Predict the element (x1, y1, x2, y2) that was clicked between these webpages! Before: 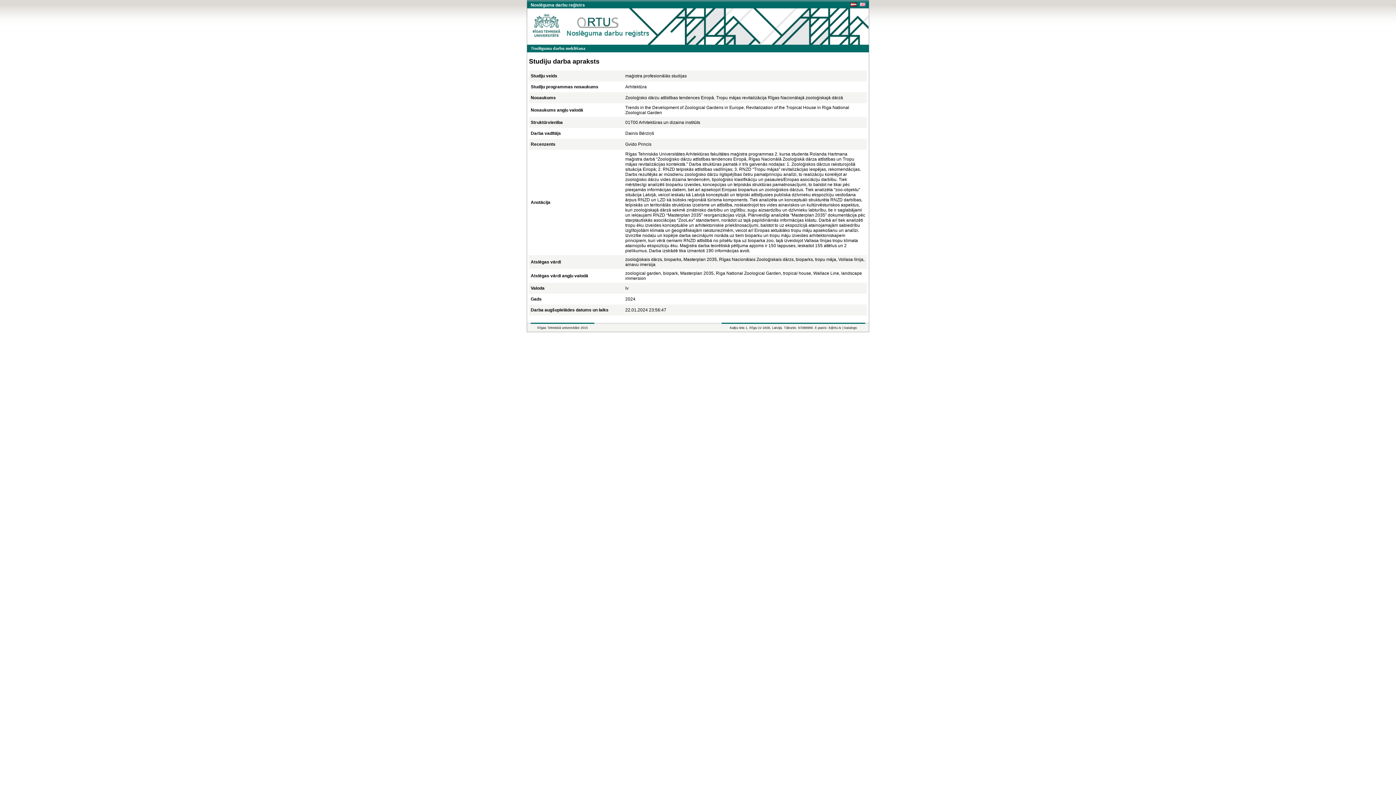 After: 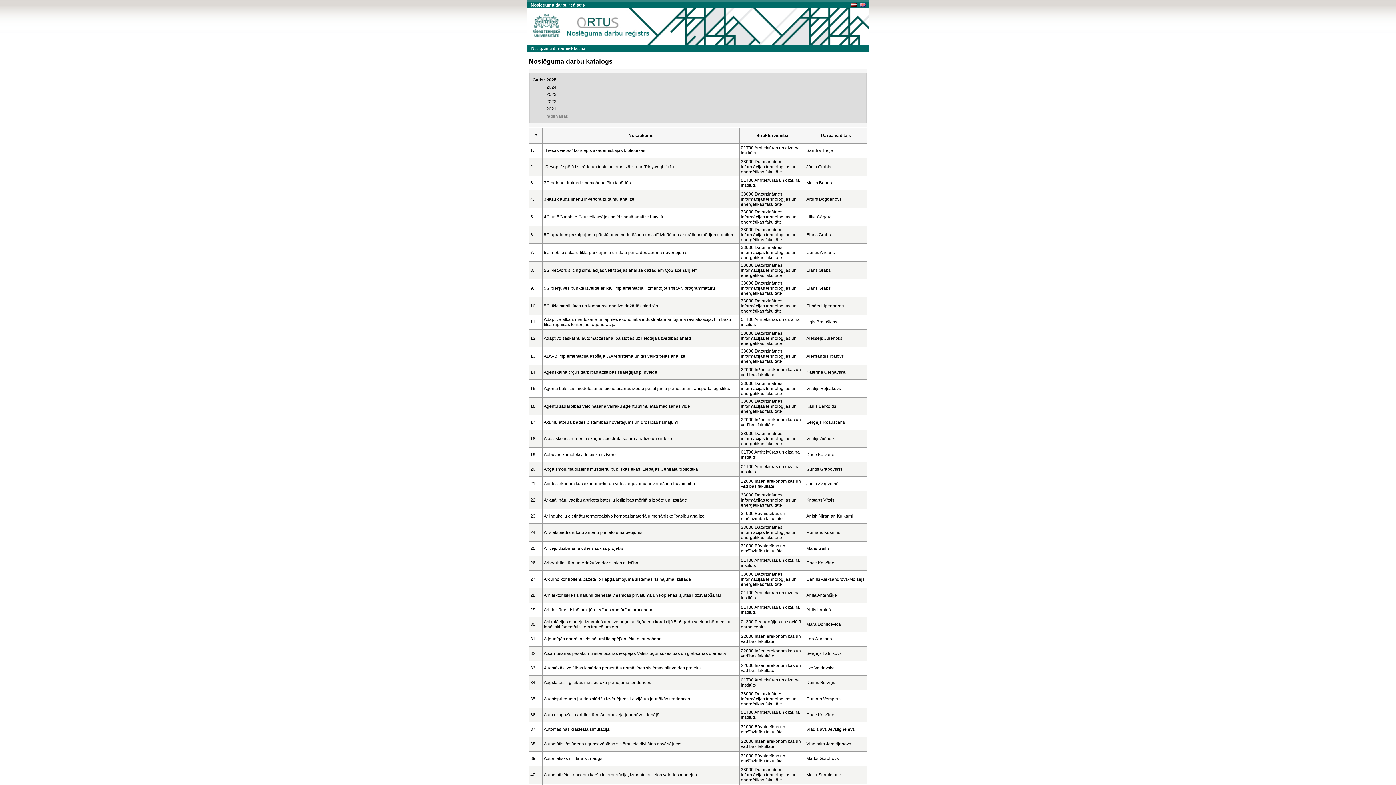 Action: bbox: (844, 326, 857, 329) label: katalogs